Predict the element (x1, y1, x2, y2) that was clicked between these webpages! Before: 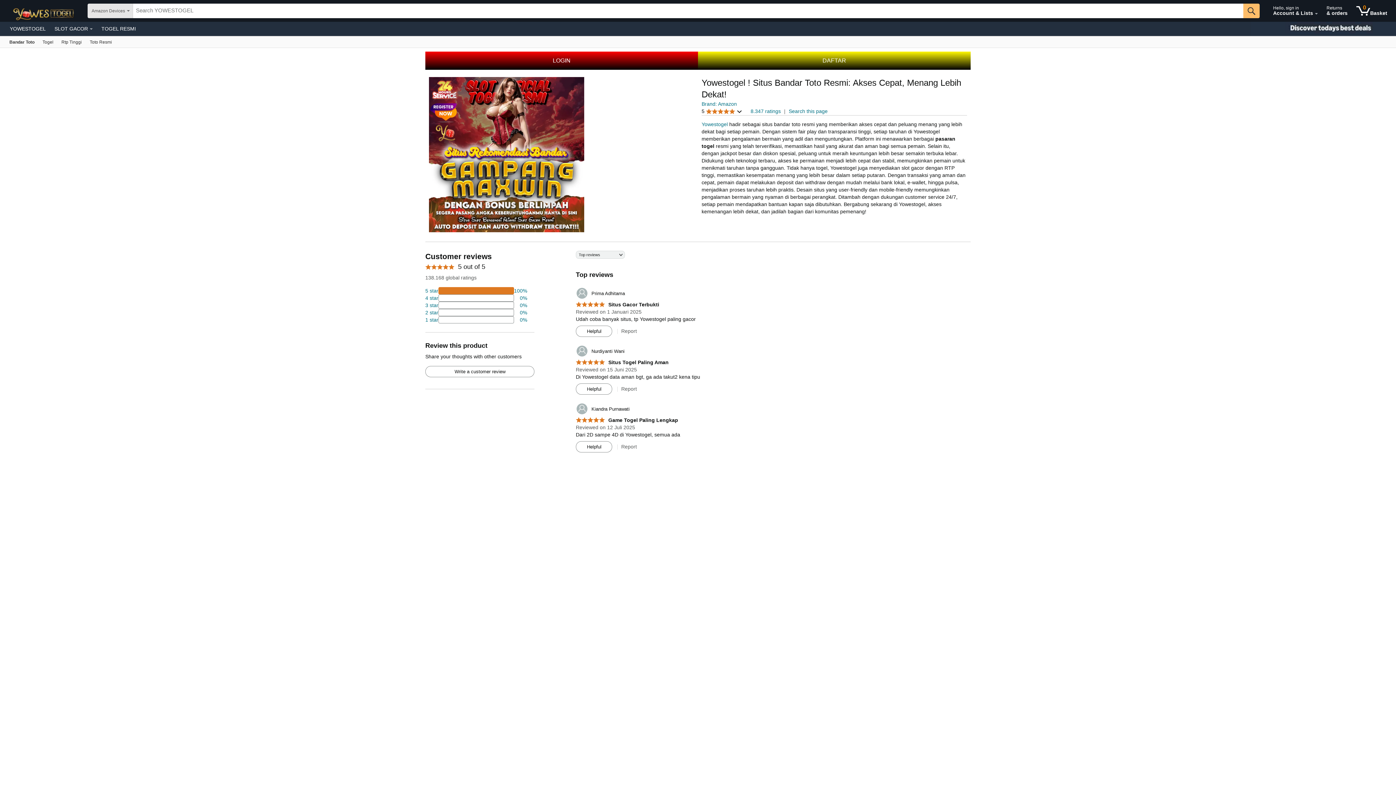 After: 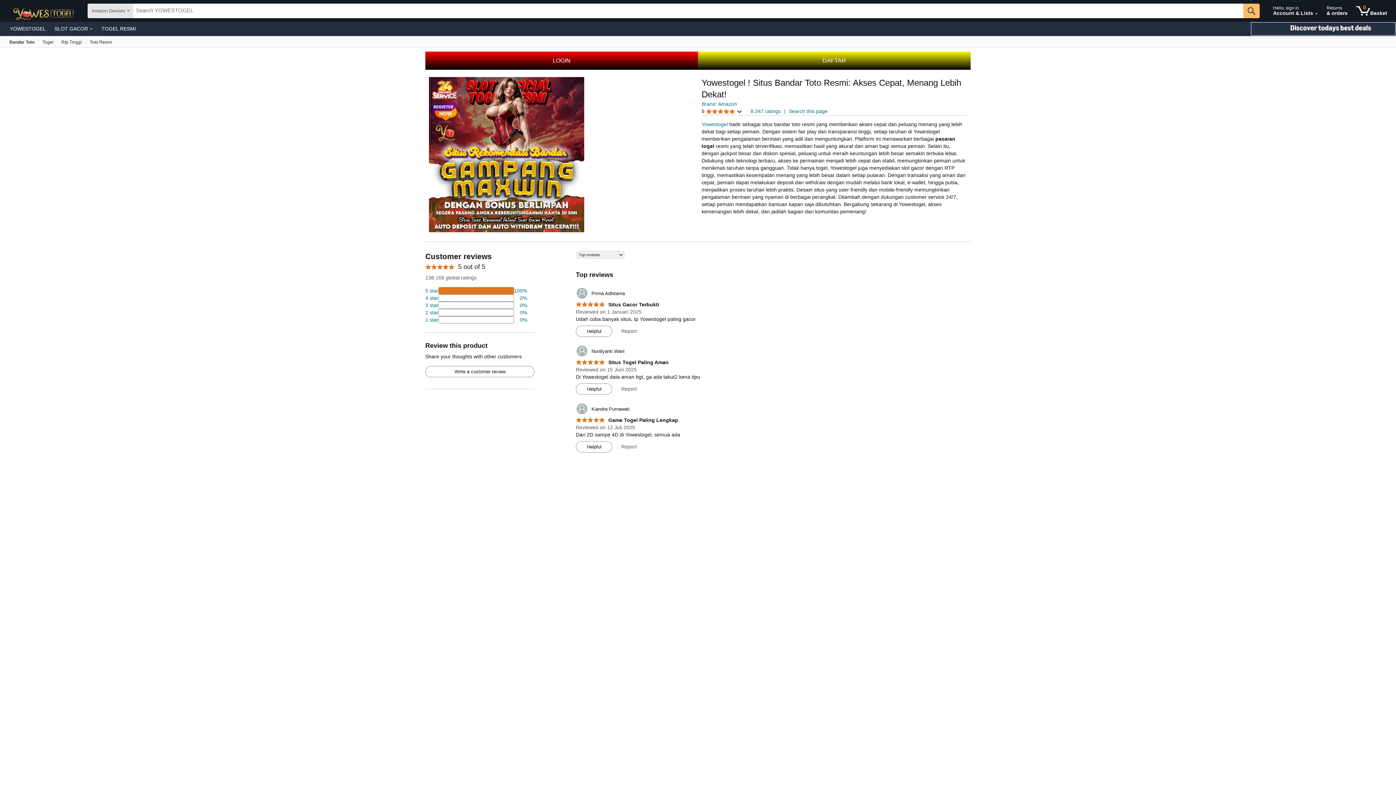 Action: label: Christmas gift store bbox: (1250, 21, 1396, 36)